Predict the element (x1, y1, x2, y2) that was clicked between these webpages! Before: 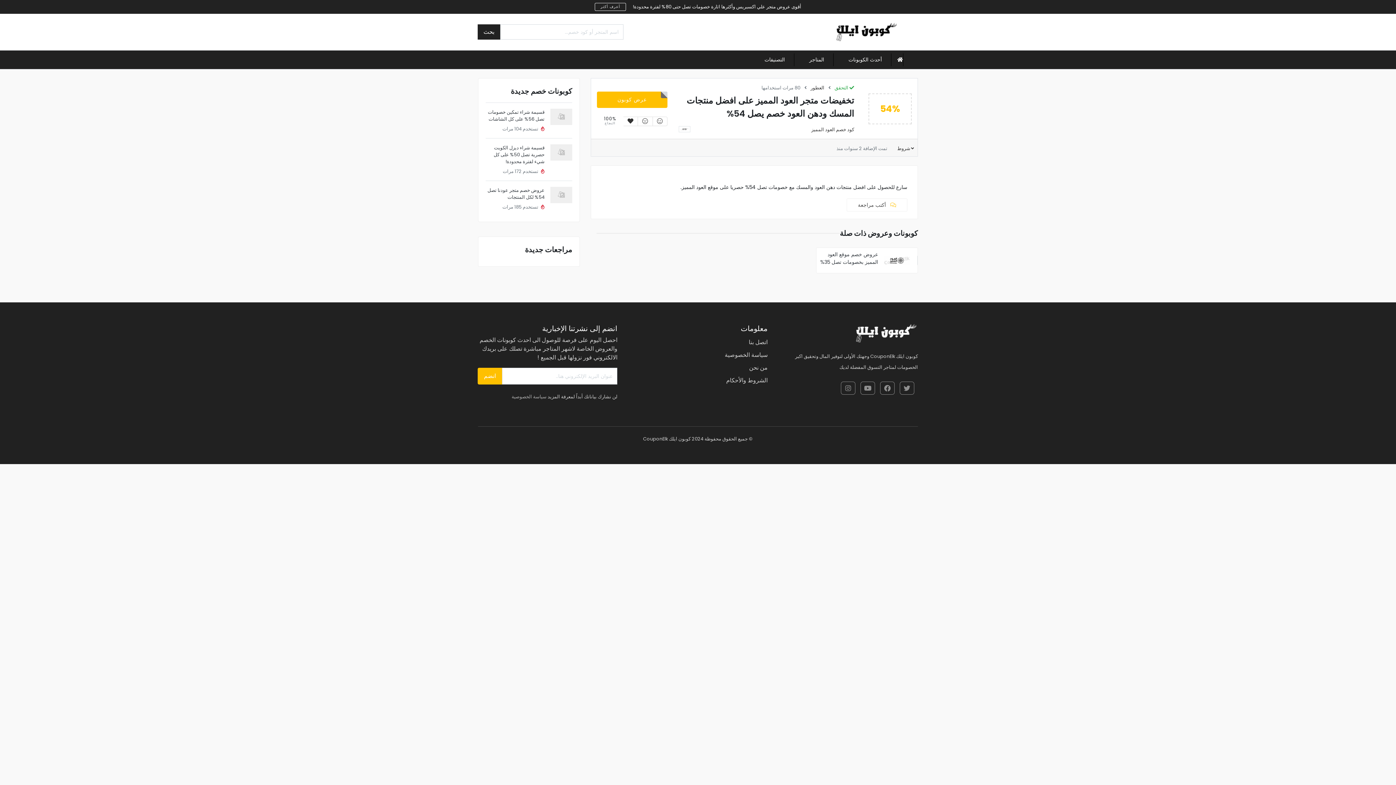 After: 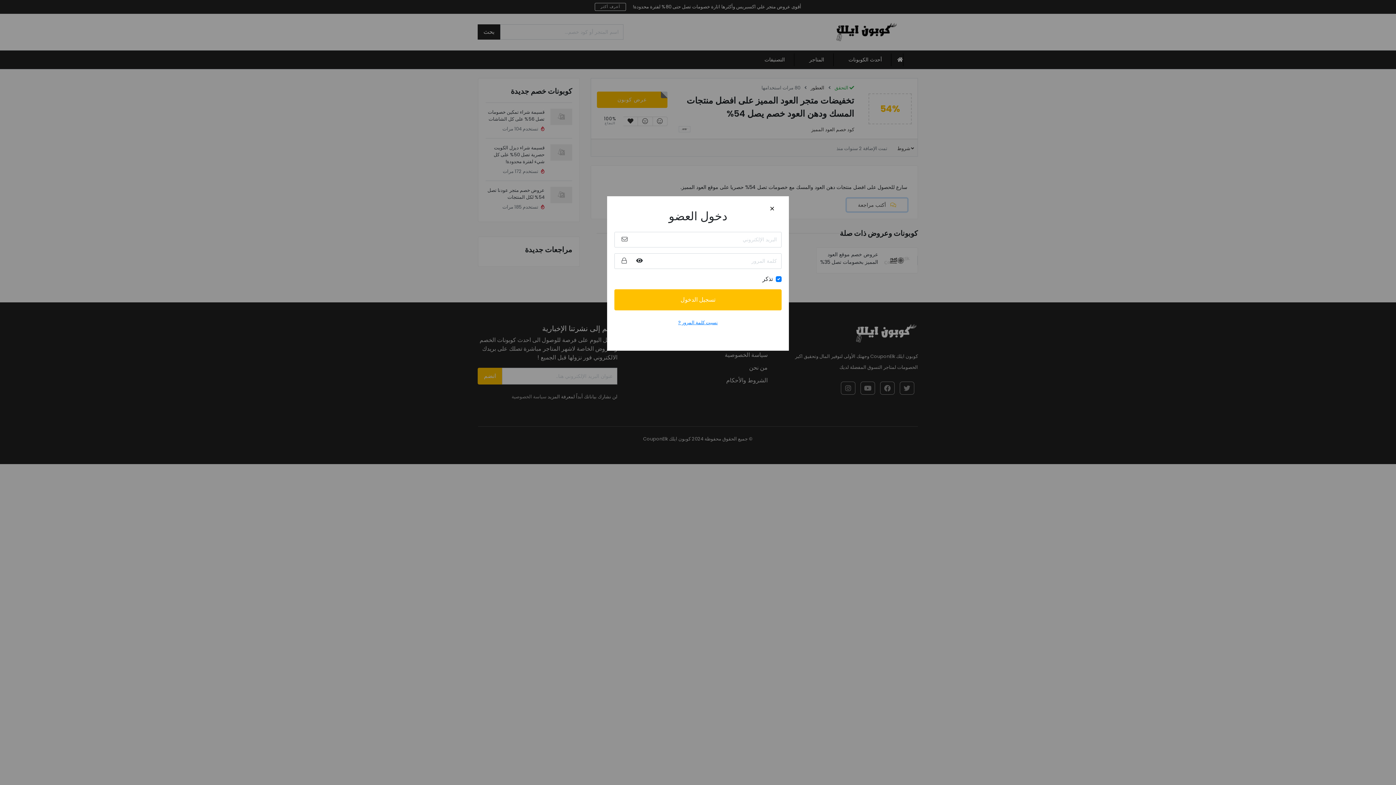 Action: bbox: (846, 198, 907, 211) label:  أكتب مراجعة